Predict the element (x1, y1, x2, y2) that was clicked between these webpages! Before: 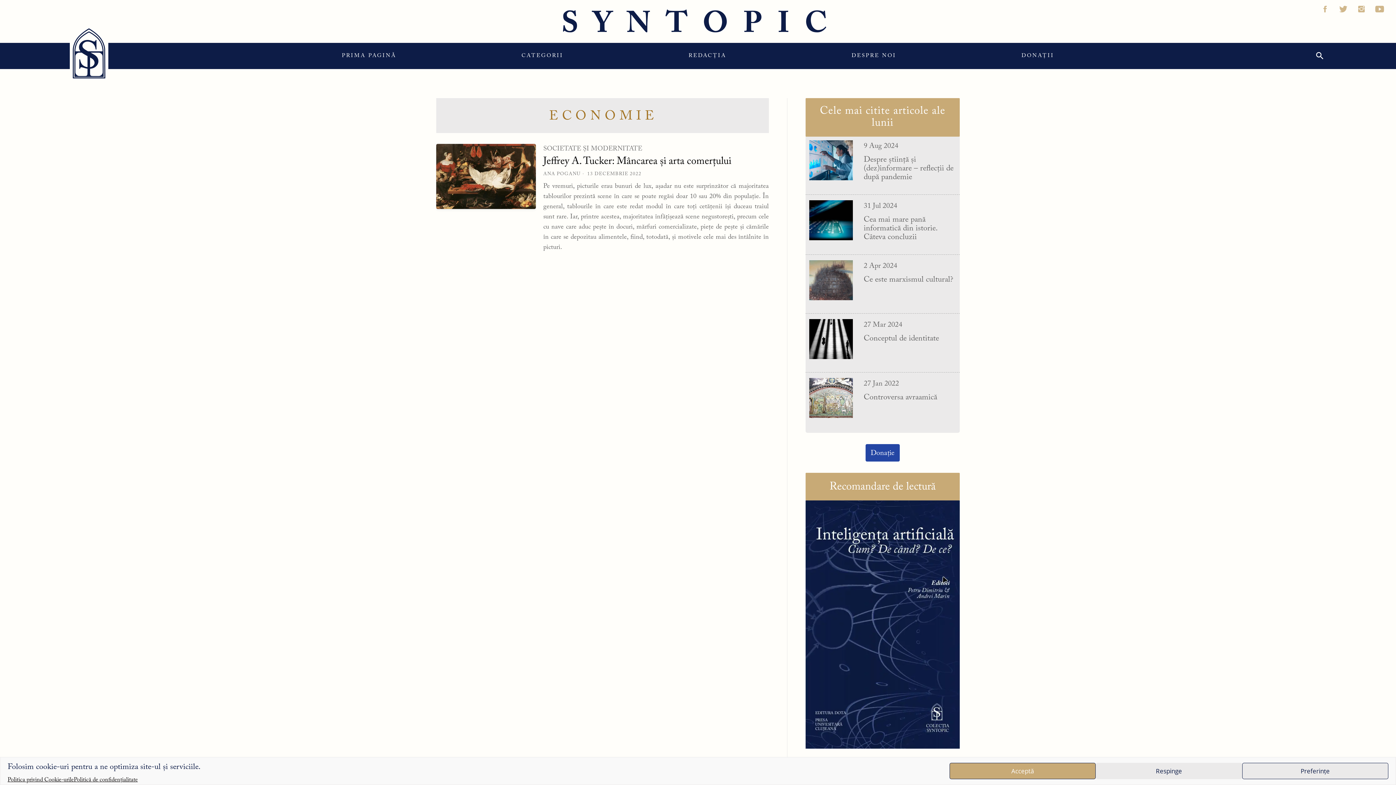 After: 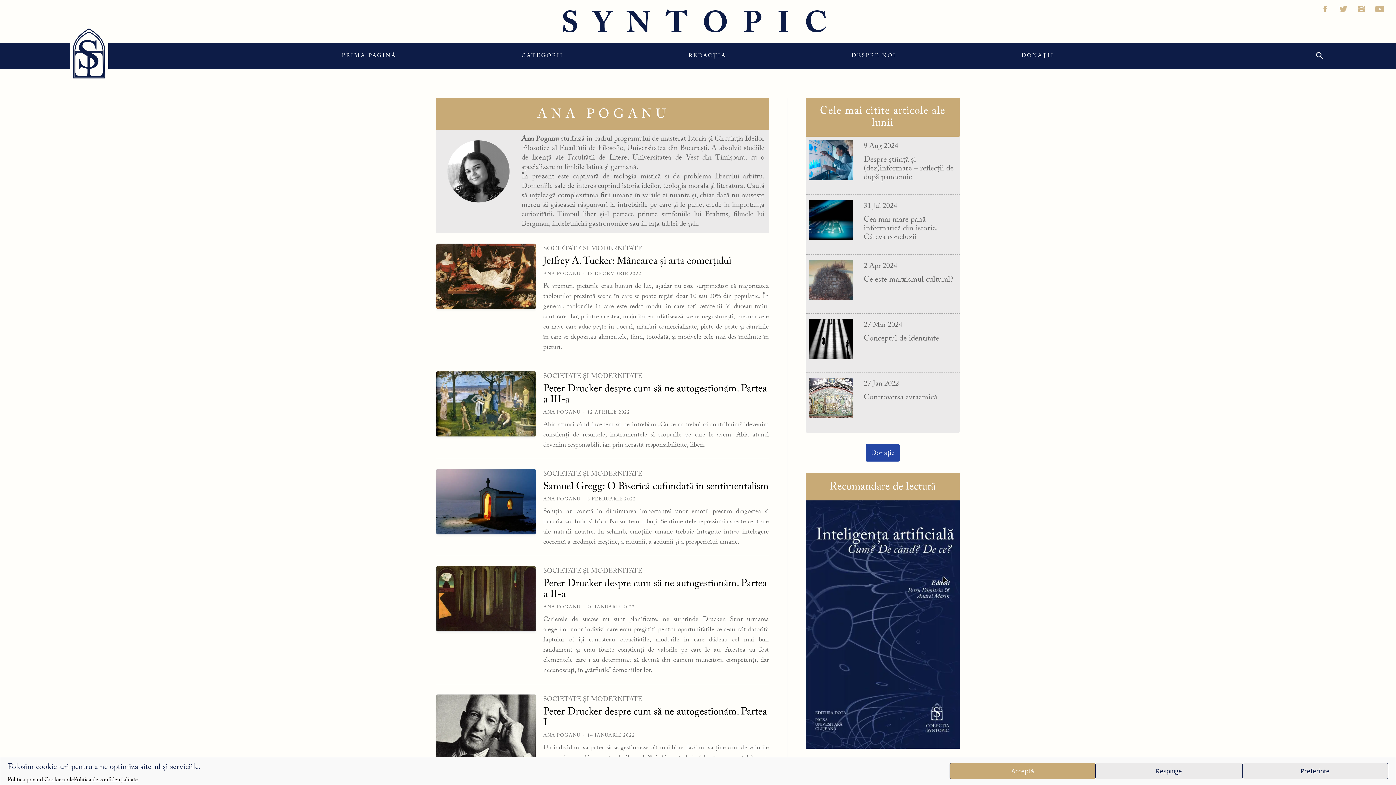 Action: label: ANA POGANU bbox: (543, 171, 580, 176)